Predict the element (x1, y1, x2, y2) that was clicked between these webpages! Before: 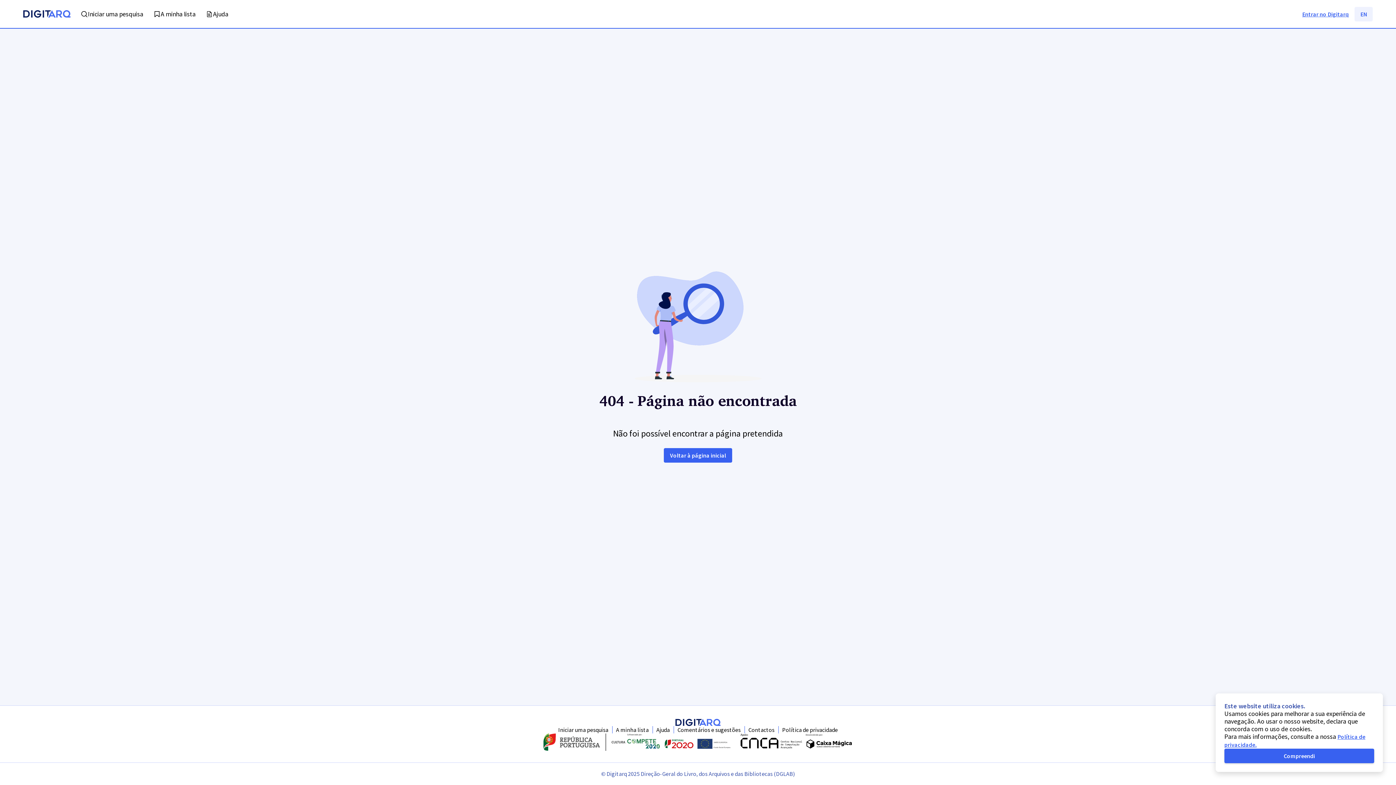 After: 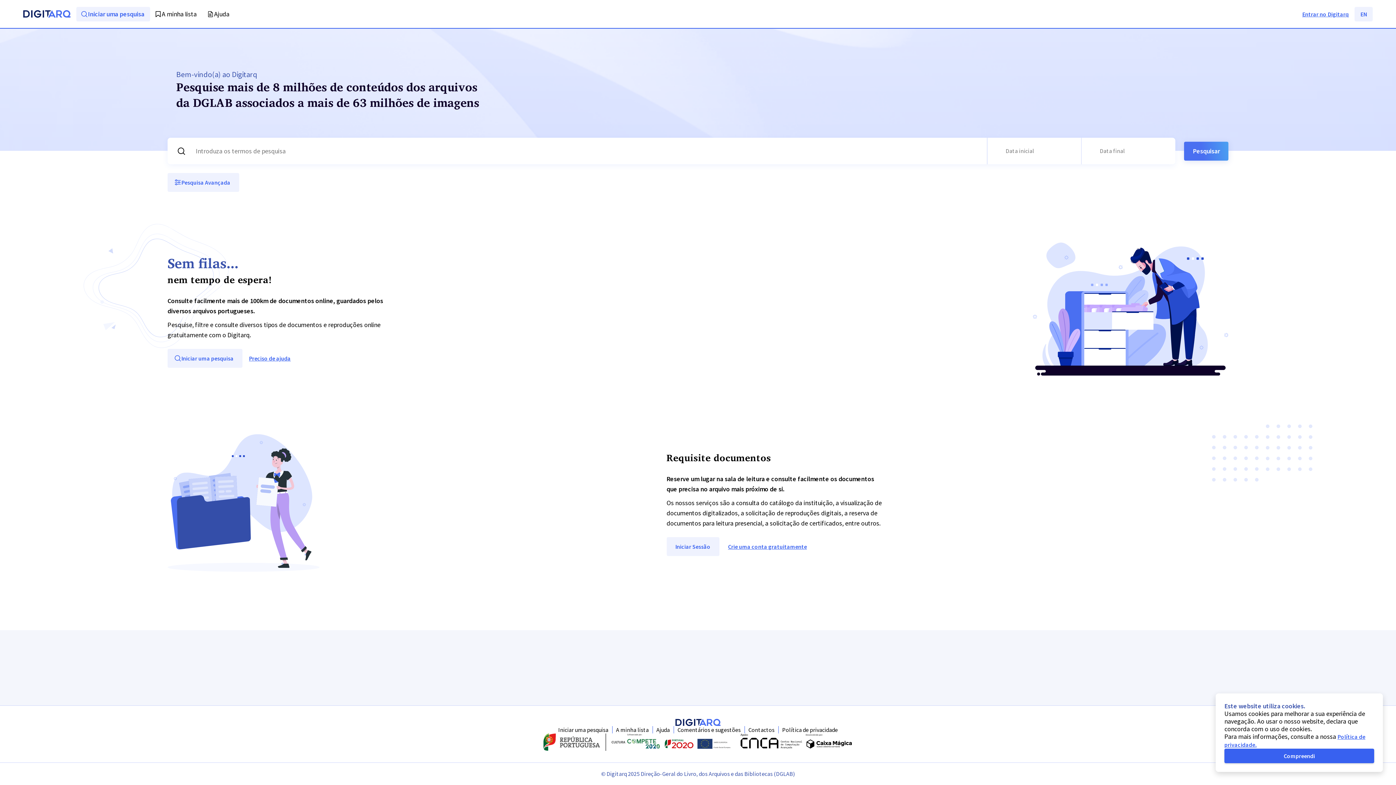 Action: bbox: (76, 6, 149, 21) label: Iniciar uma pesquisa